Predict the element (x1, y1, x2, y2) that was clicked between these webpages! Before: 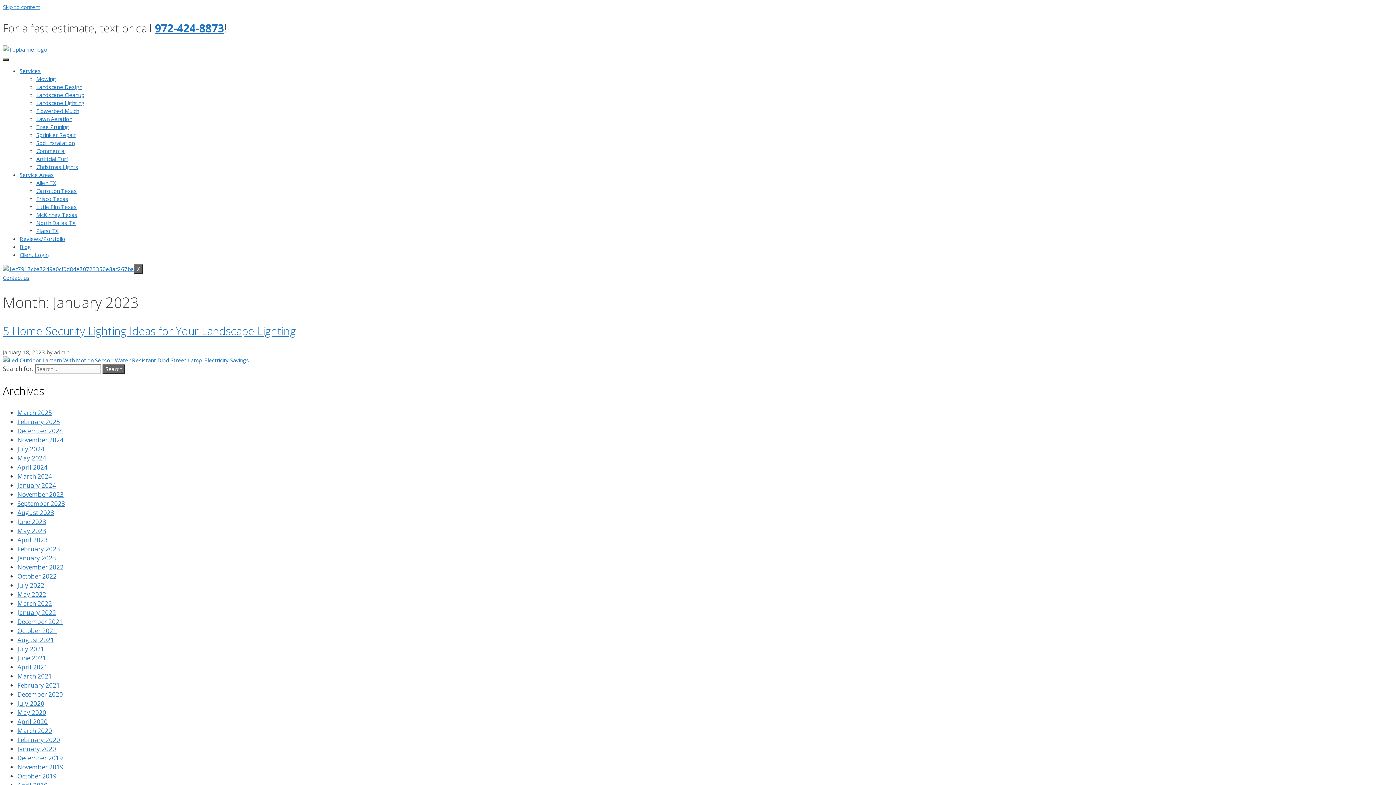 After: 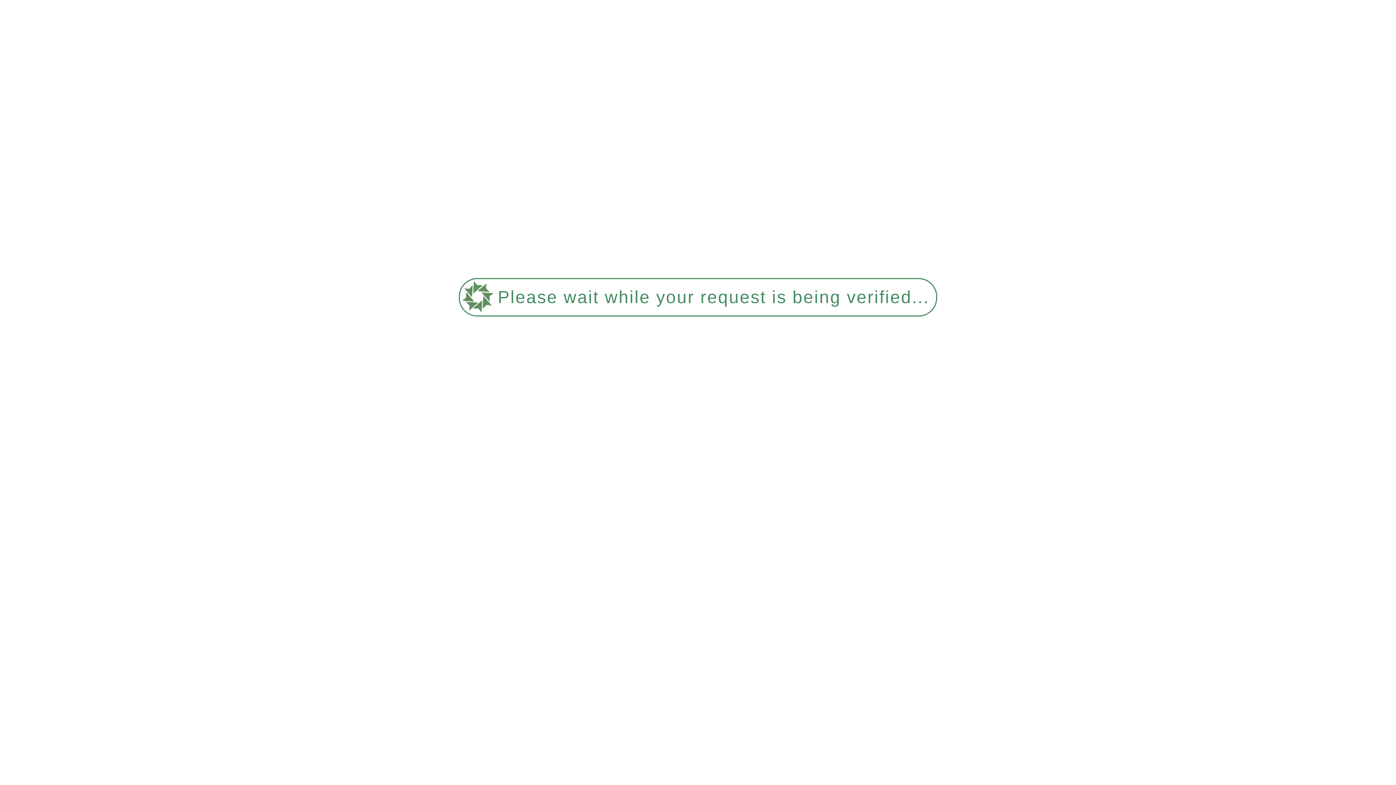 Action: label: Landscape Design bbox: (36, 83, 82, 90)